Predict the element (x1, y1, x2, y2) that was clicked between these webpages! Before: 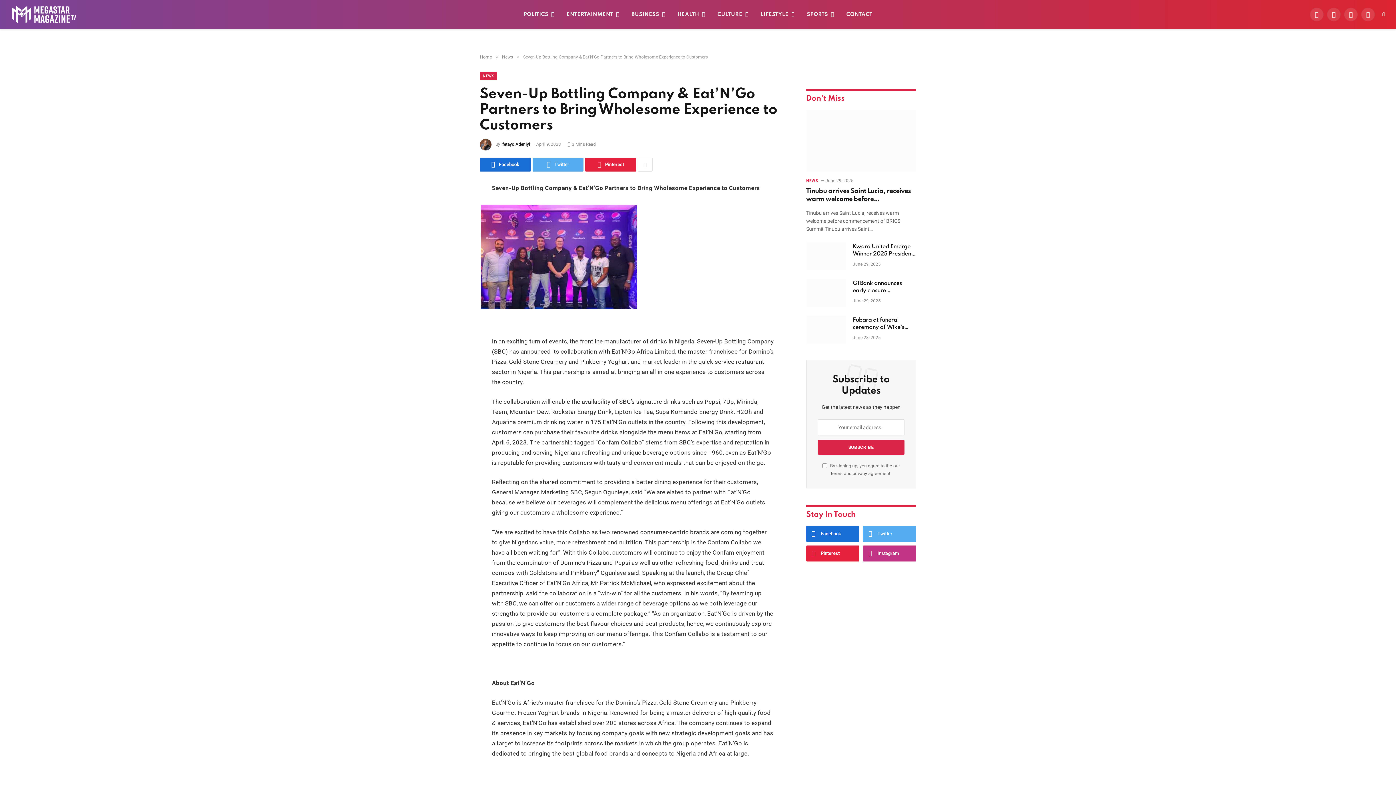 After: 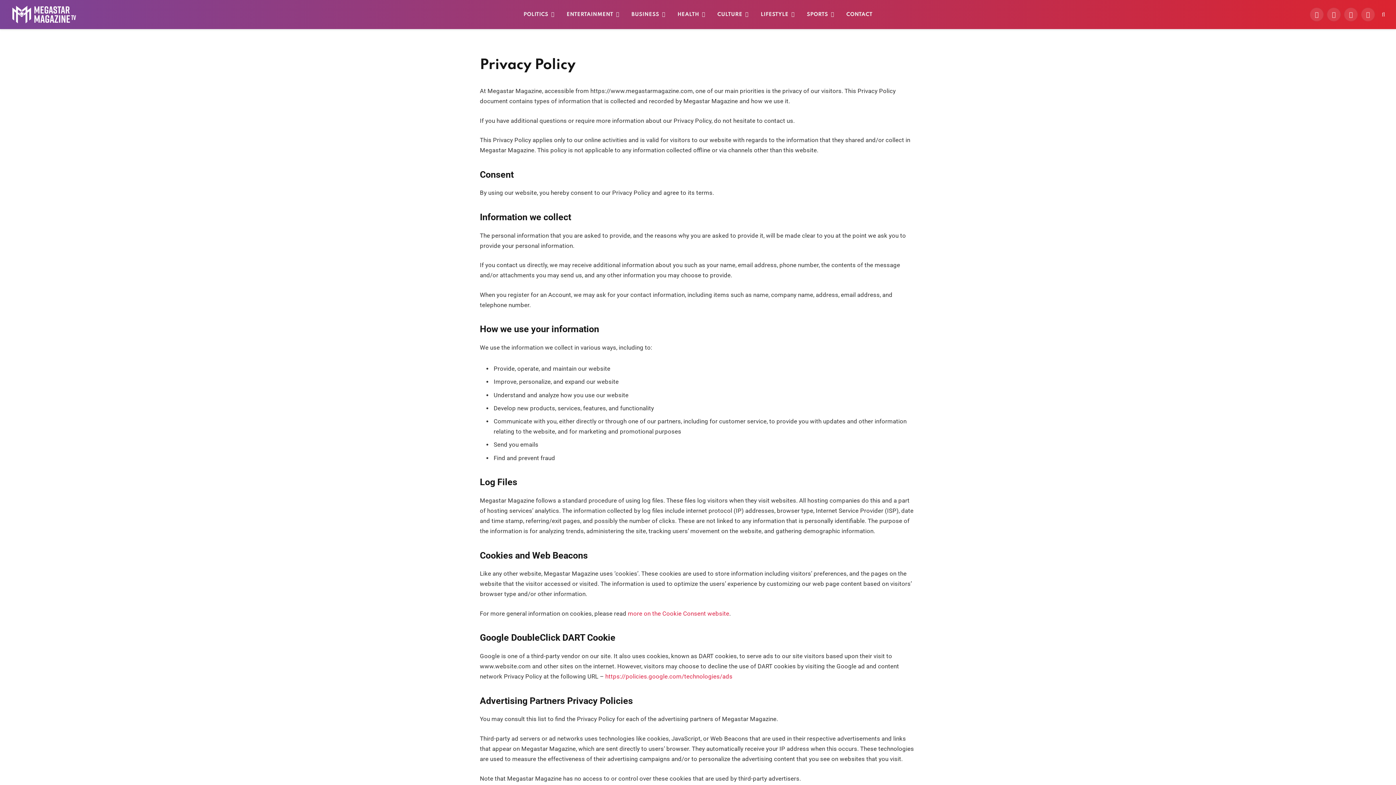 Action: label: privacy  bbox: (852, 470, 868, 476)